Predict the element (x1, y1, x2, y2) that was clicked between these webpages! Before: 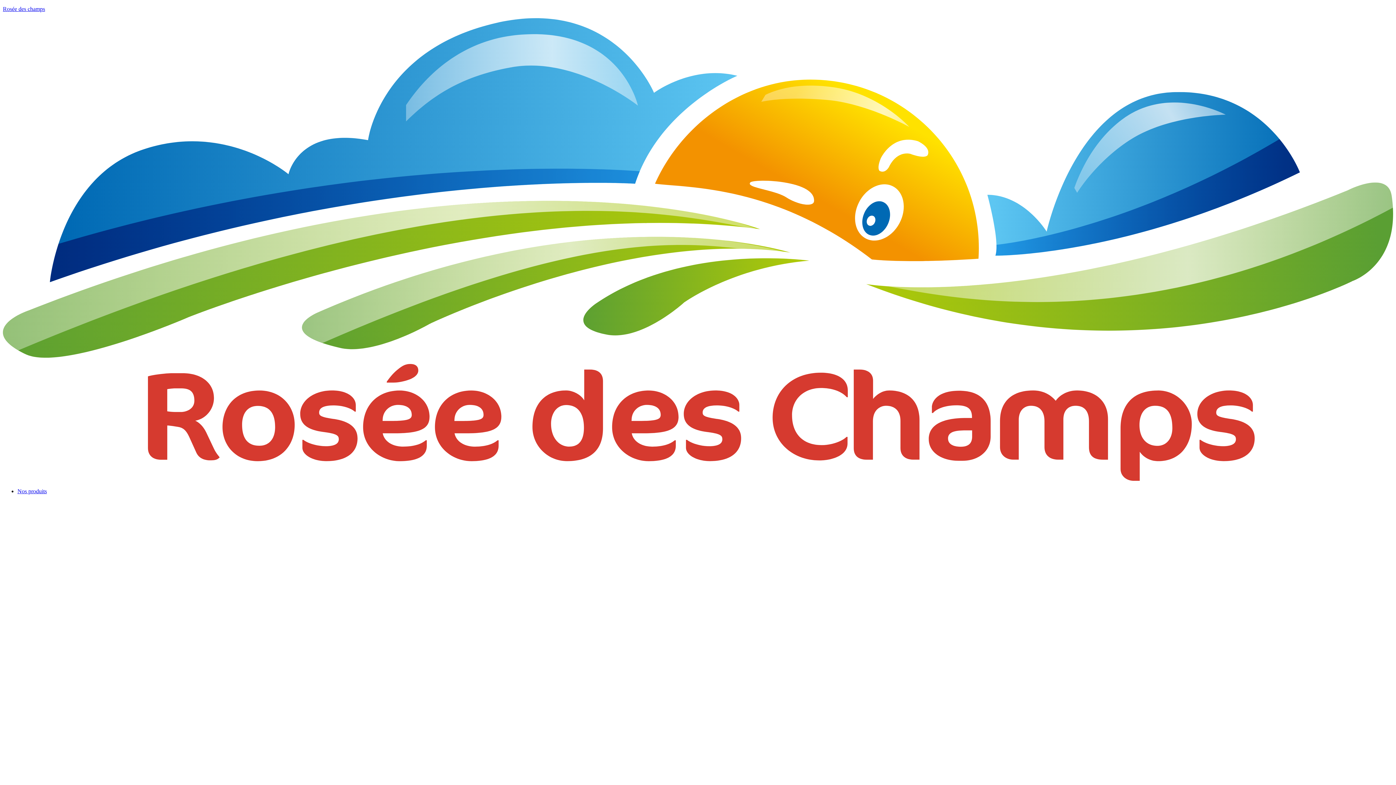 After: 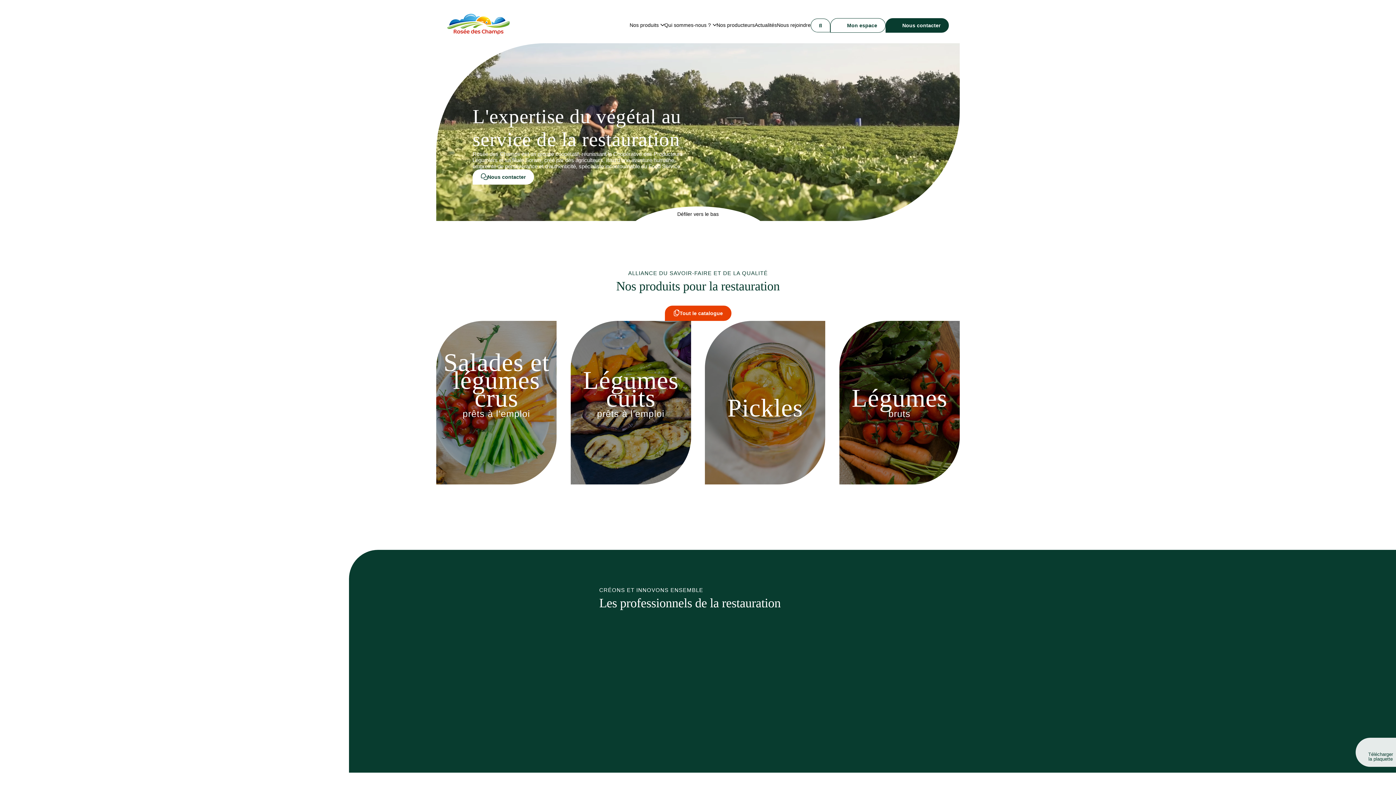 Action: bbox: (2, 5, 45, 12) label: Rosée des champs